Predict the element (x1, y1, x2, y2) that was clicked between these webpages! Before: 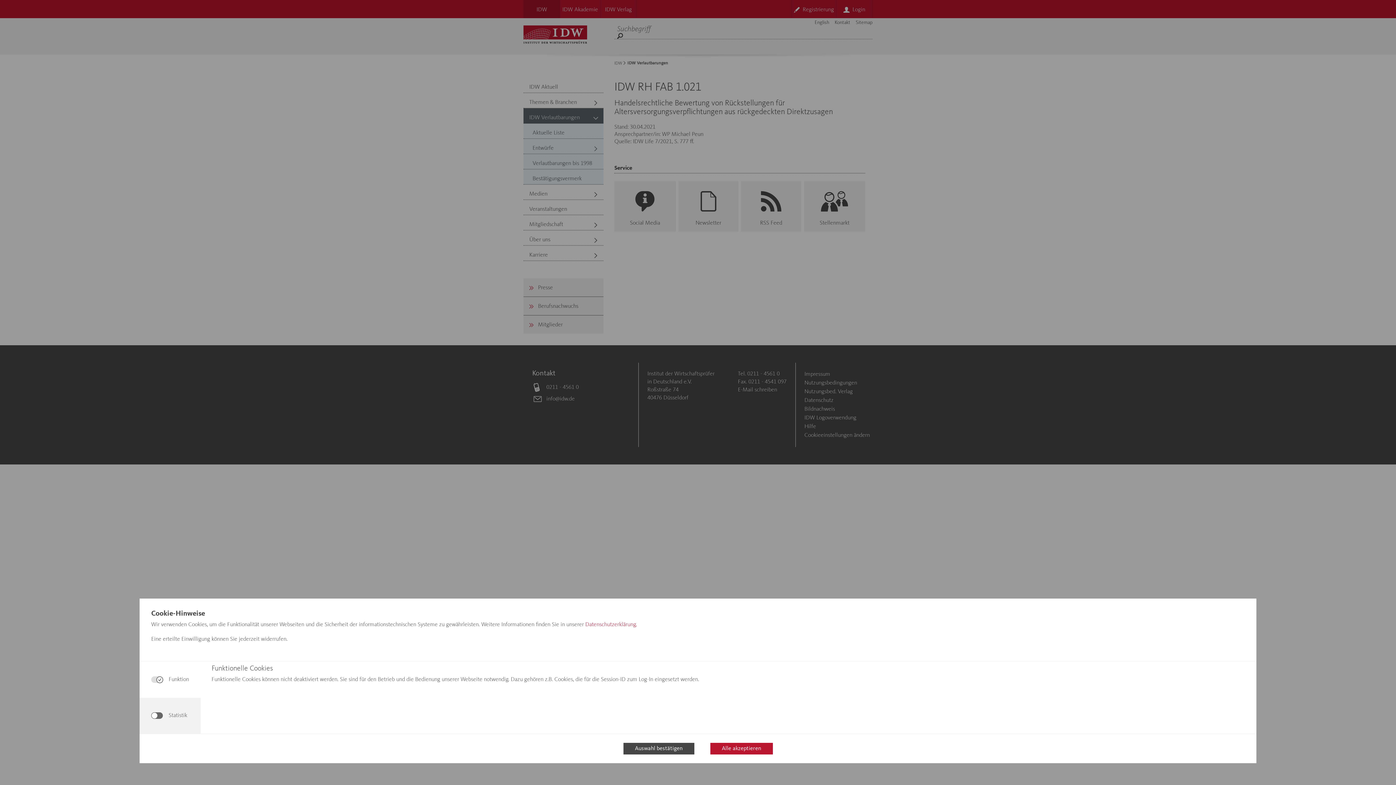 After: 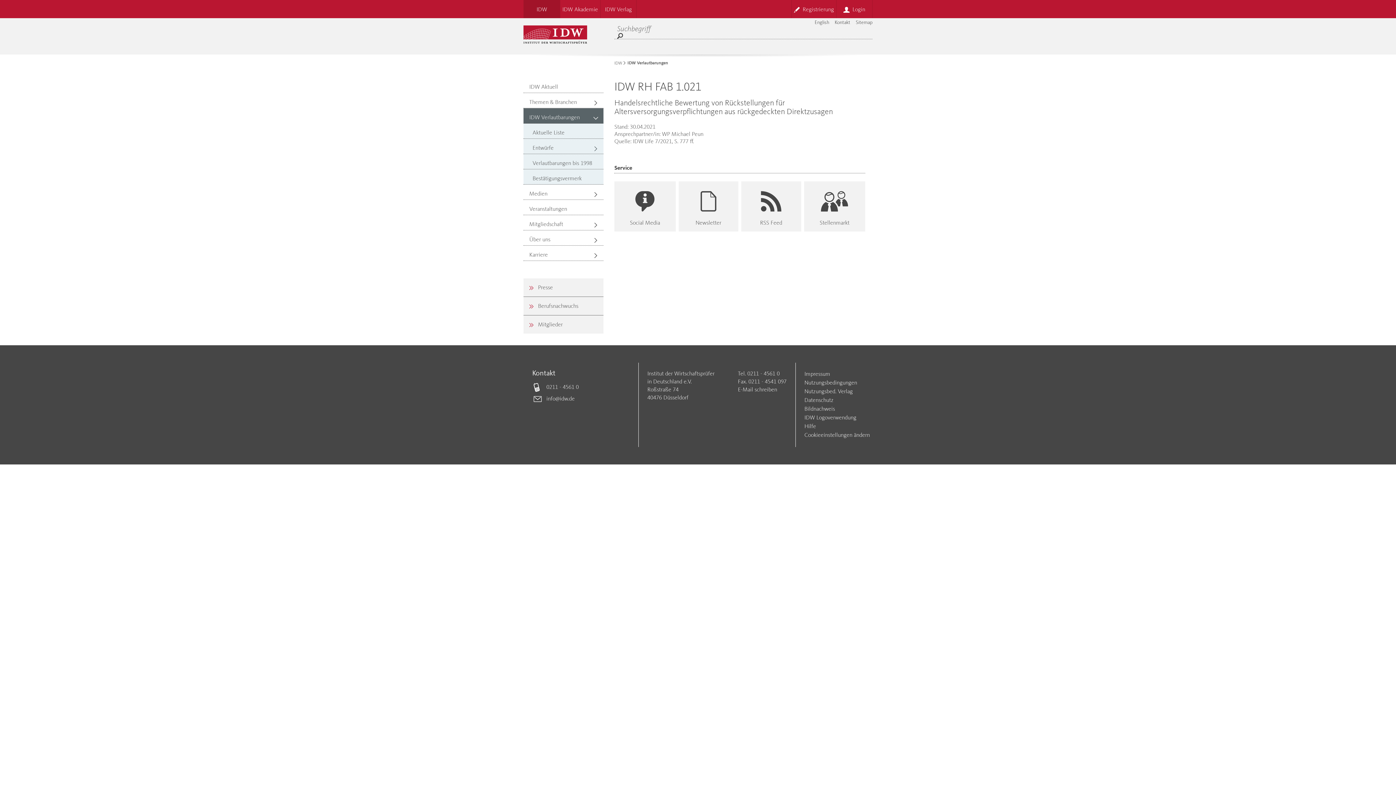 Action: label: Alle akzeptieren bbox: (710, 743, 772, 754)